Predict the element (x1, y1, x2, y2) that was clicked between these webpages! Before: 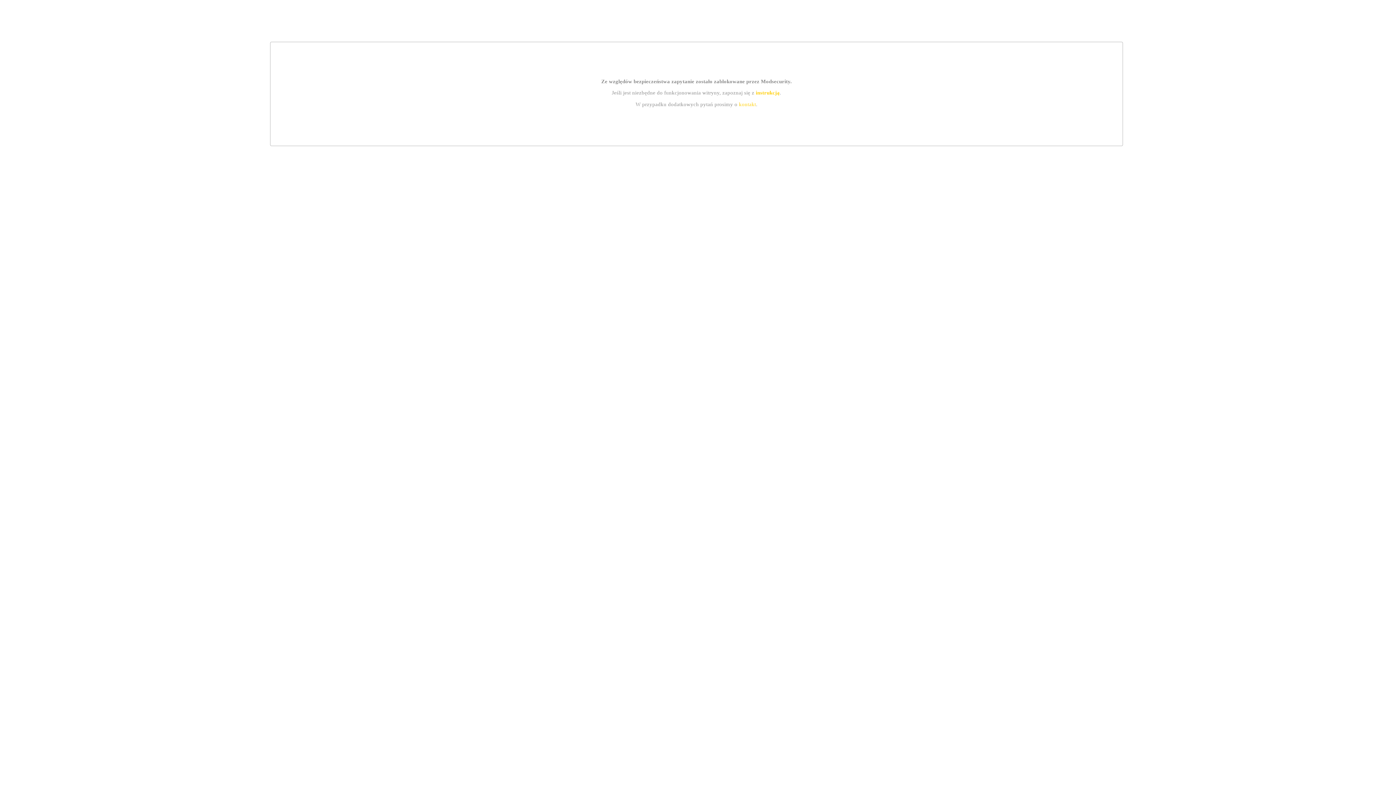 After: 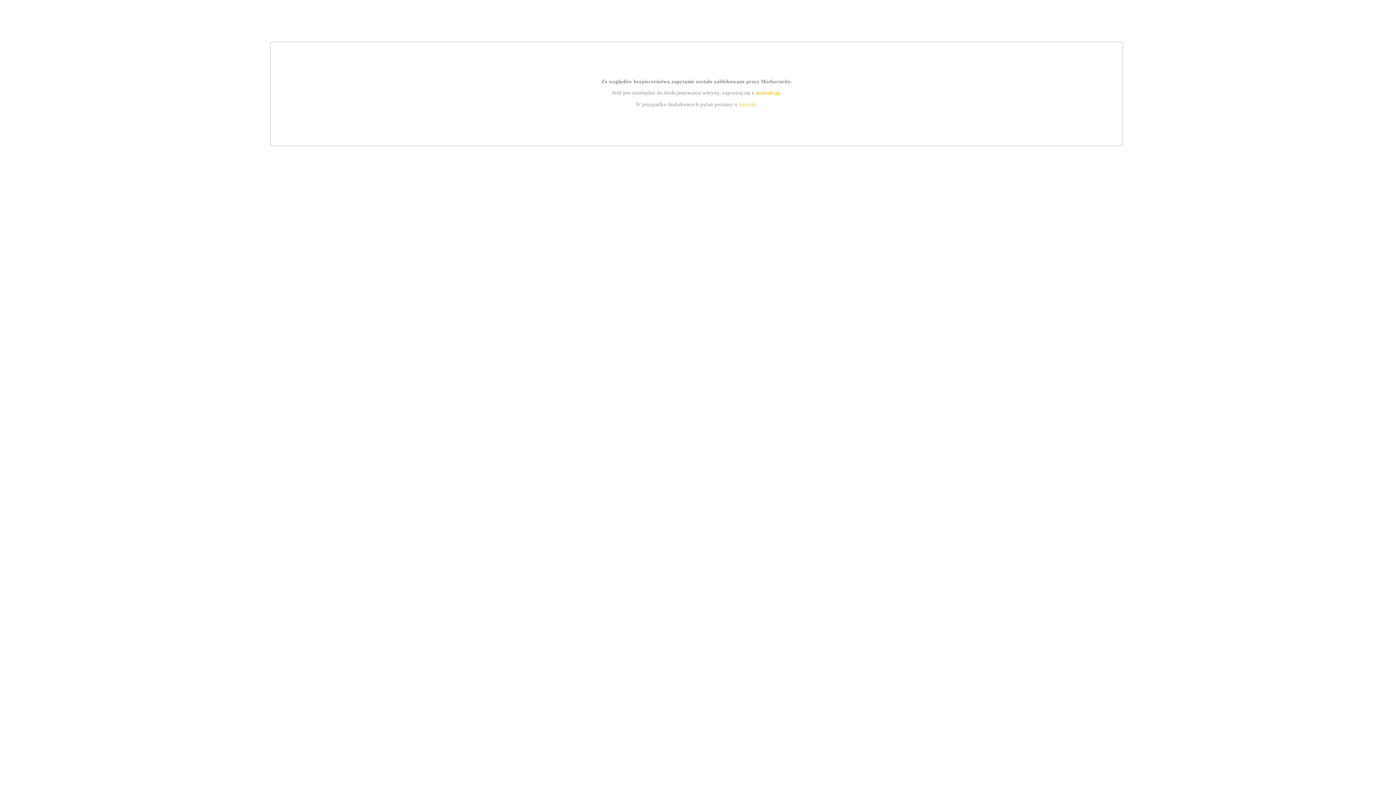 Action: bbox: (739, 101, 756, 107) label: kontakt